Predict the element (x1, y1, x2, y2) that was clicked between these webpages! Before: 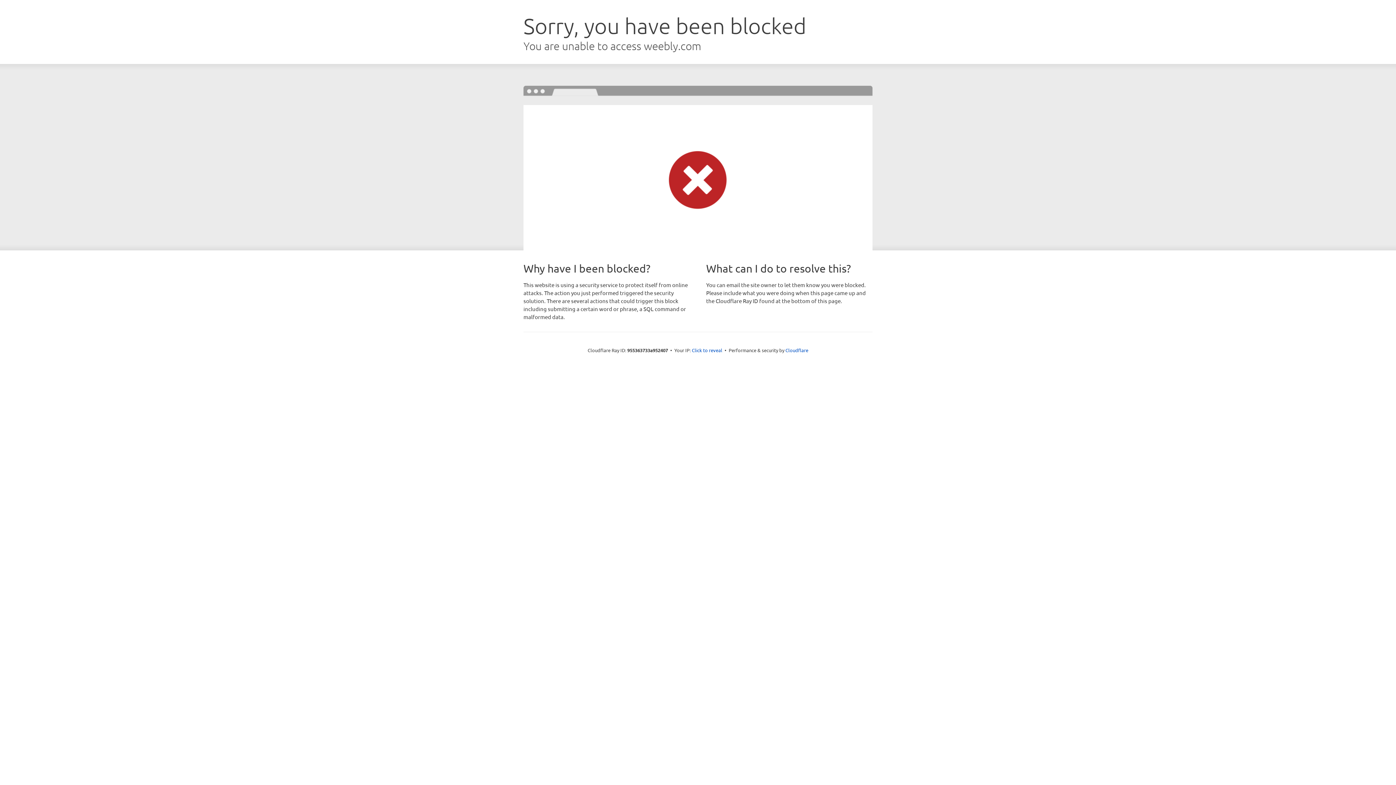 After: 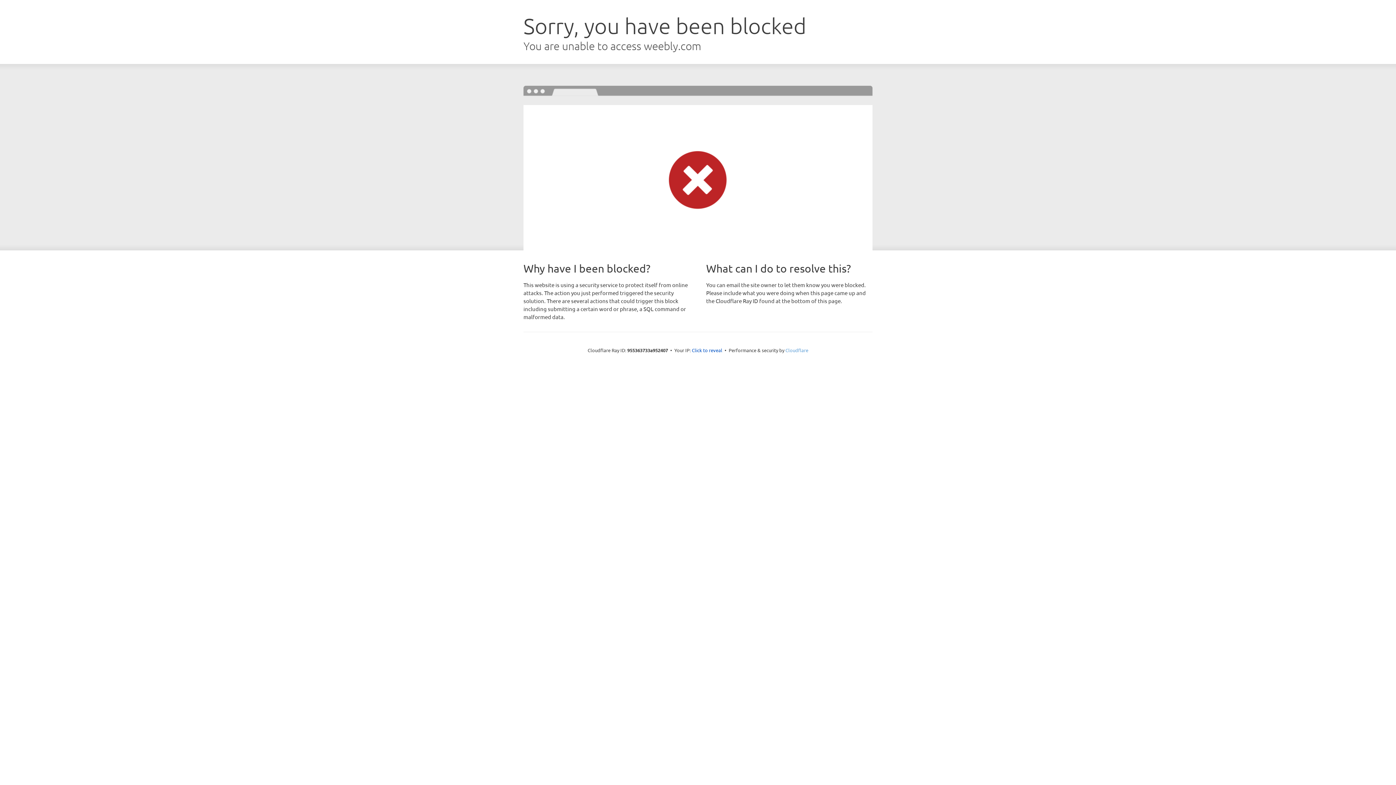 Action: bbox: (785, 347, 808, 353) label: Cloudflare